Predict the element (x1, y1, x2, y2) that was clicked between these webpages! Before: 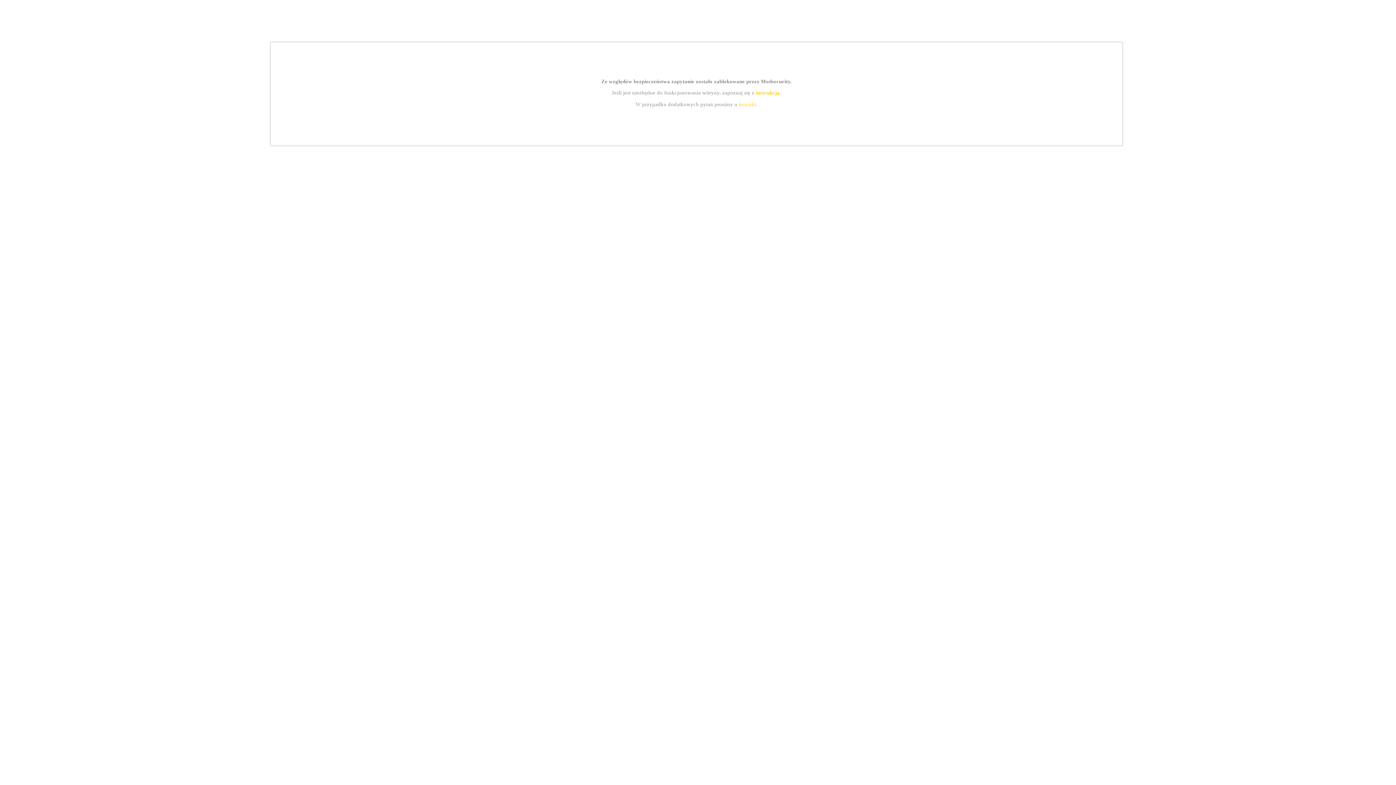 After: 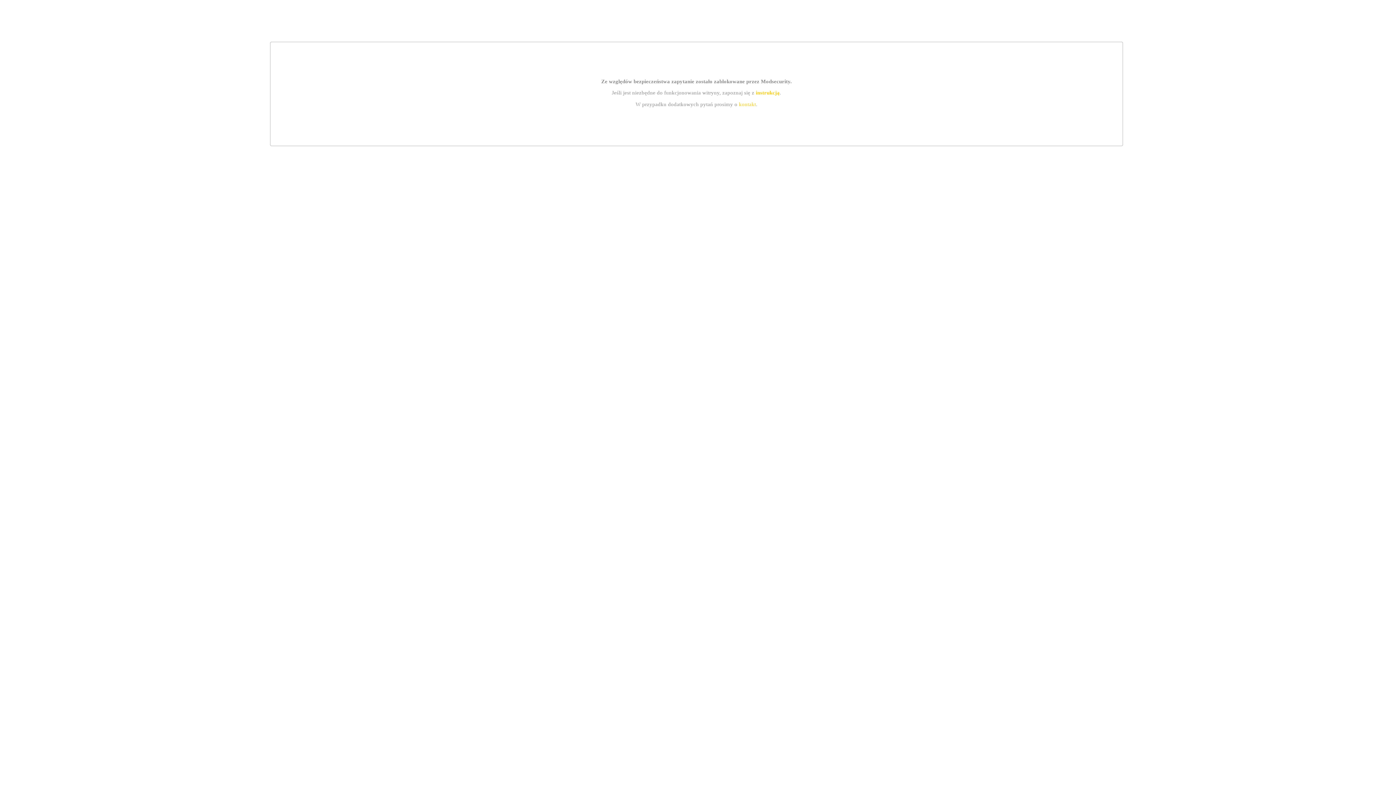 Action: bbox: (755, 89, 779, 95) label: instrukcją